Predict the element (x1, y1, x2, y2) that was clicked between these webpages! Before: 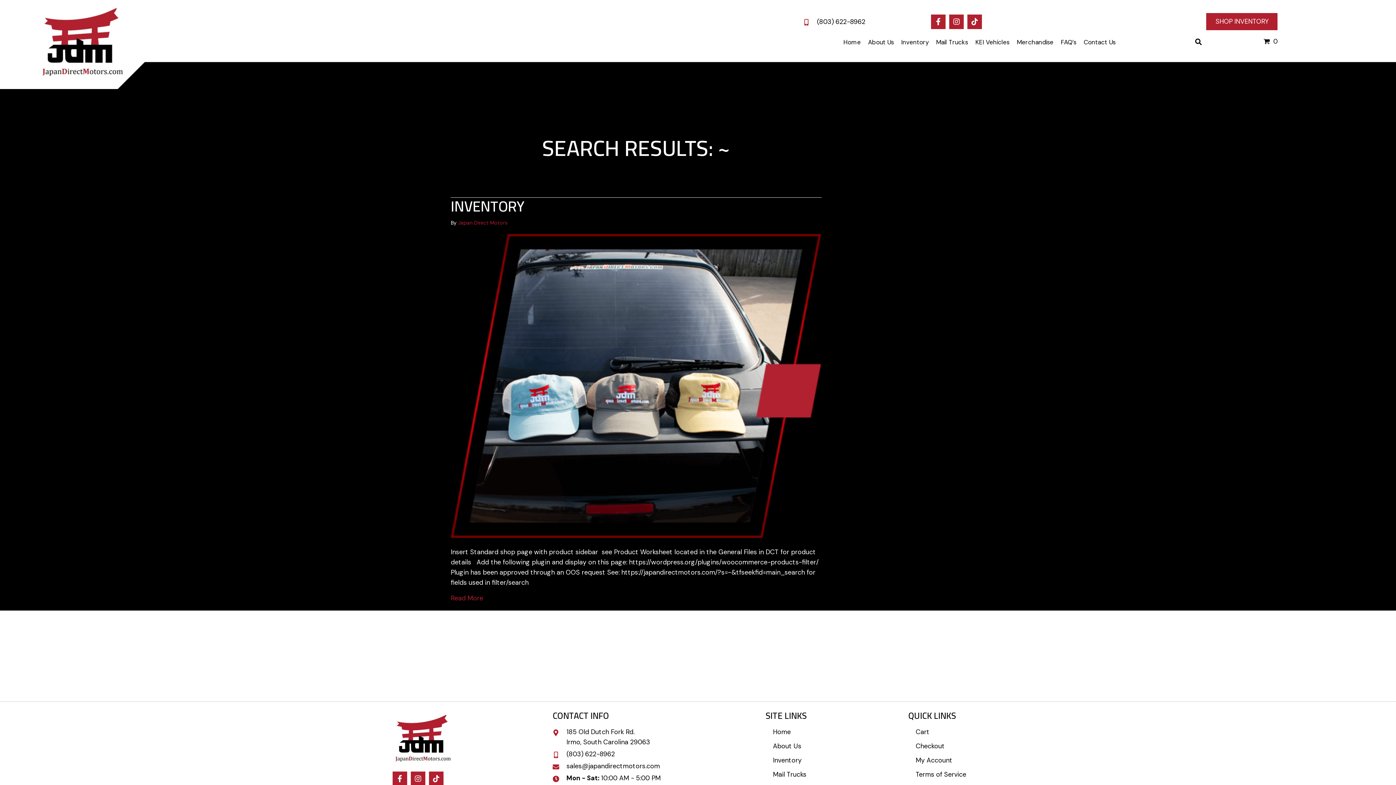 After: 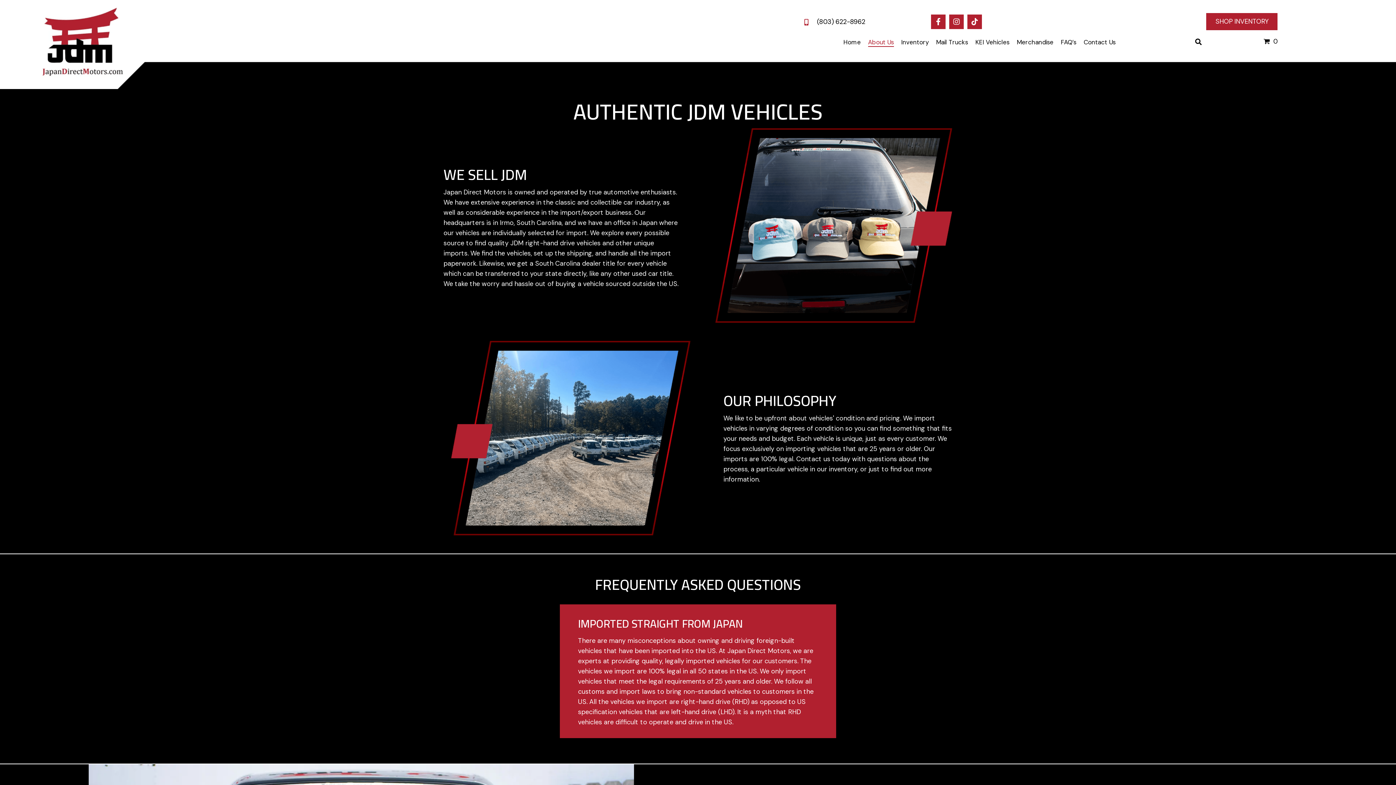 Action: label: About Us bbox: (868, 35, 894, 46)